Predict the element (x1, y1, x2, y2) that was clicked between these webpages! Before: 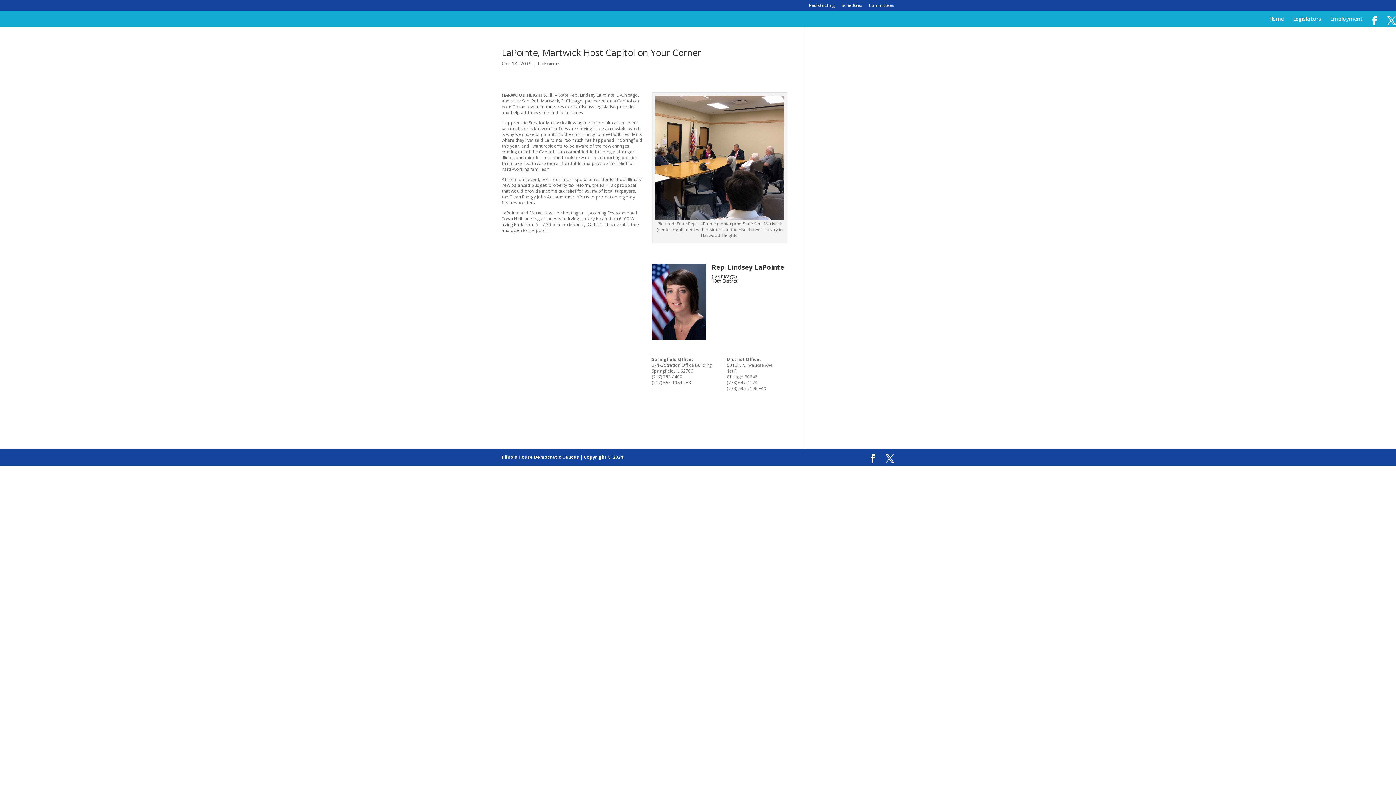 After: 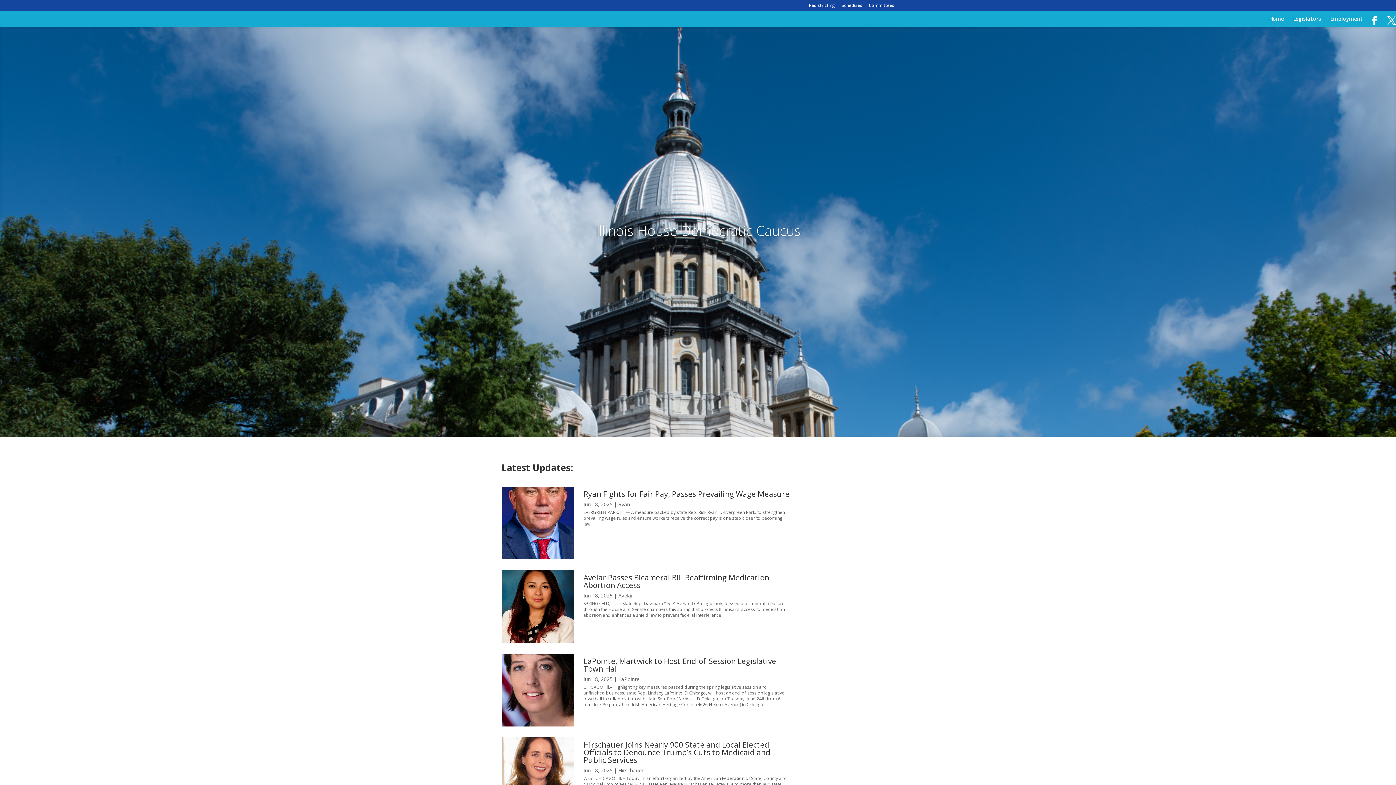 Action: label: Home bbox: (1269, 16, 1284, 26)